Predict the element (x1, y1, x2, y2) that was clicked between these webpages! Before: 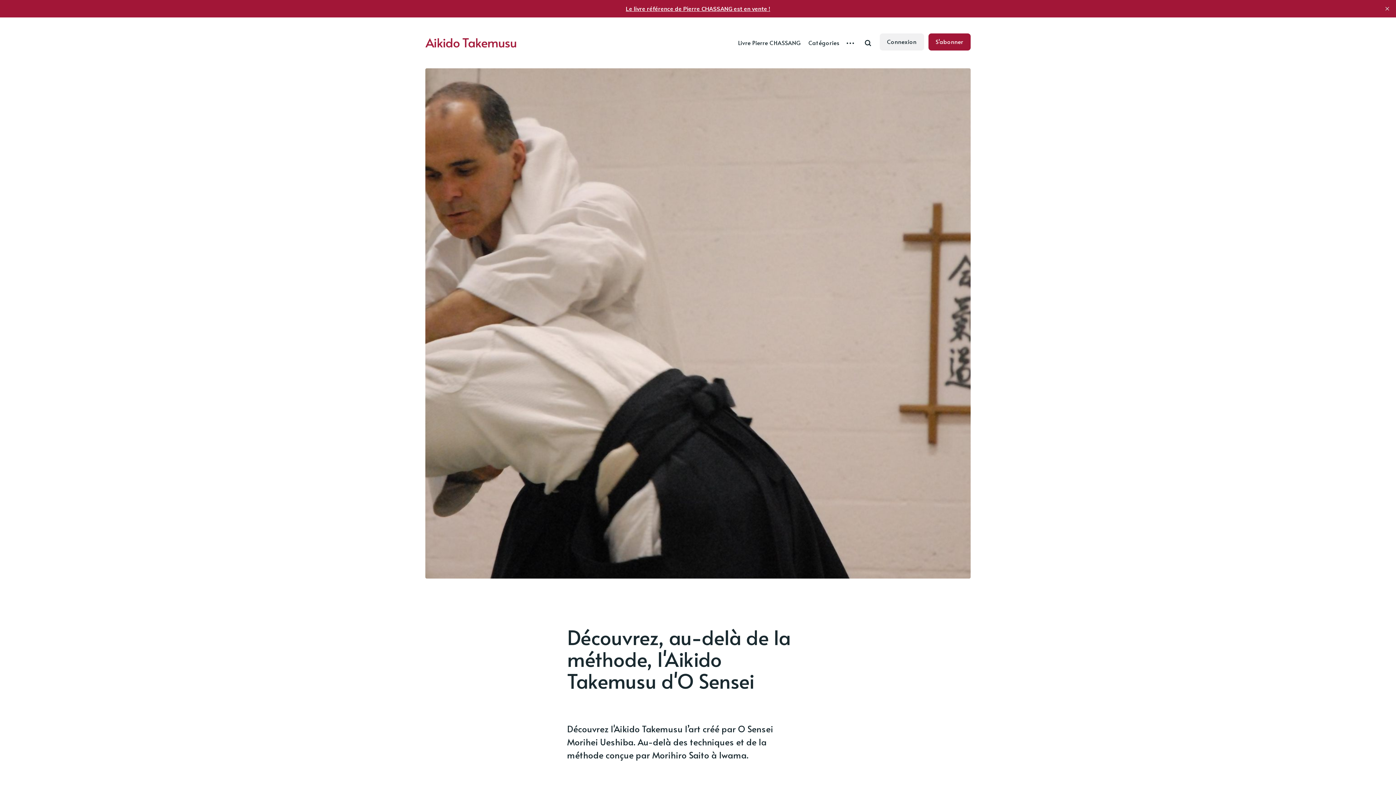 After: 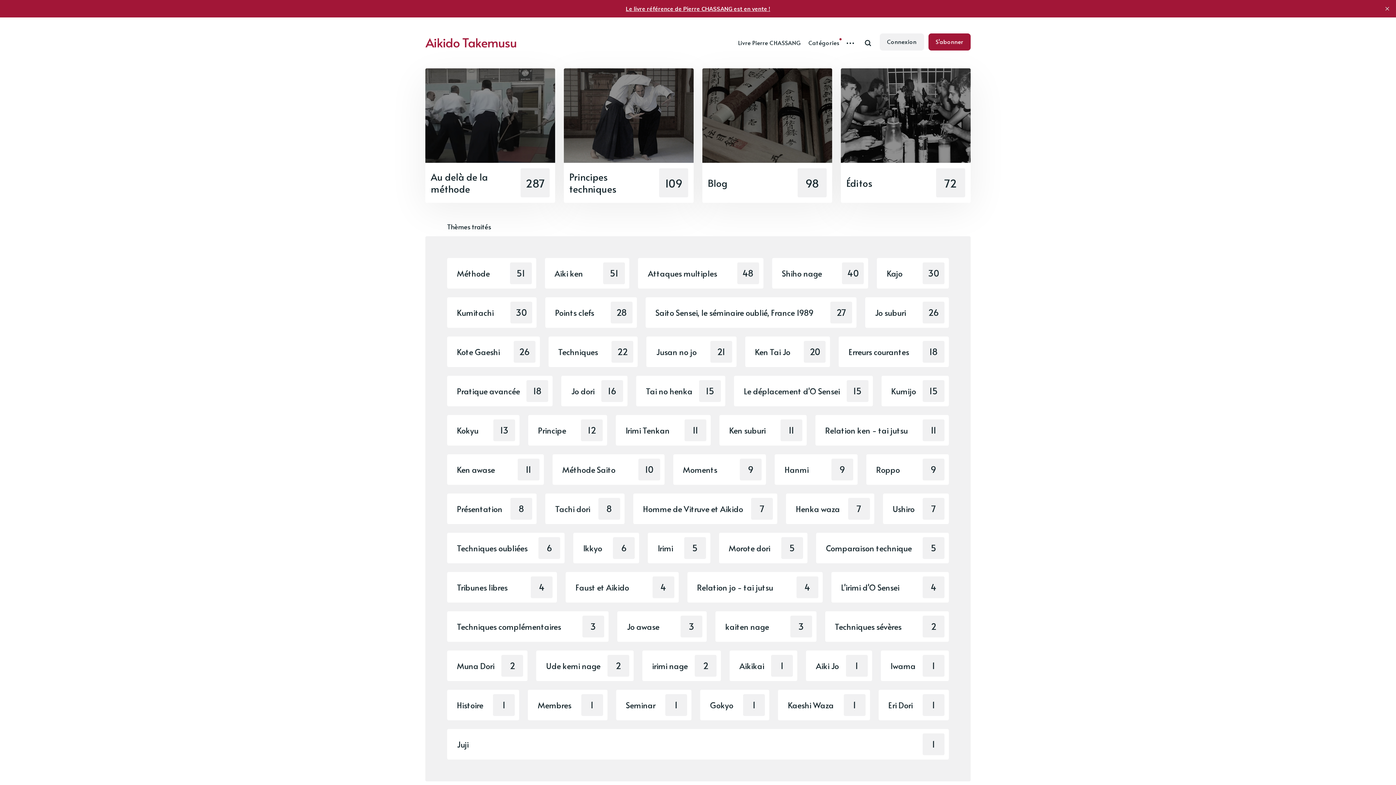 Action: label: Catégories bbox: (808, 36, 839, 49)